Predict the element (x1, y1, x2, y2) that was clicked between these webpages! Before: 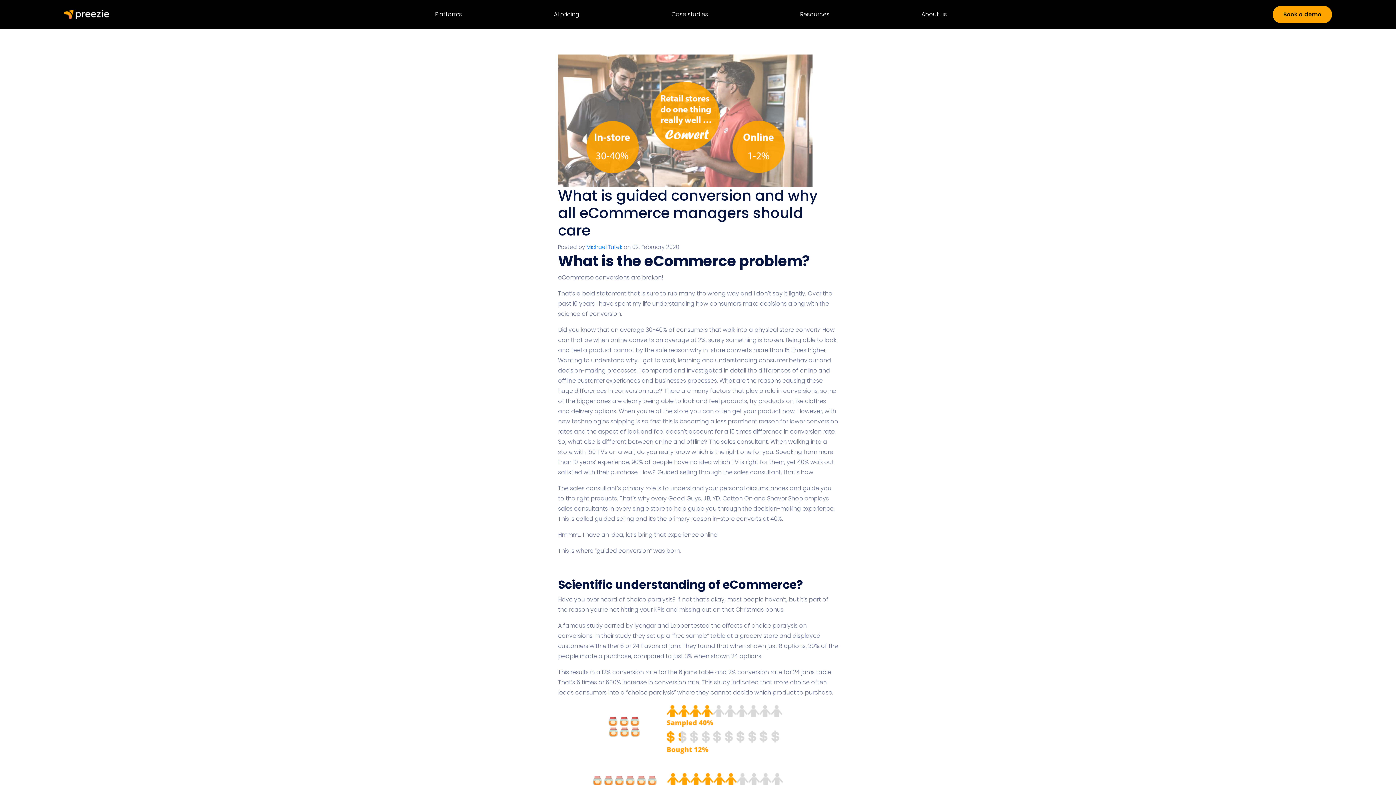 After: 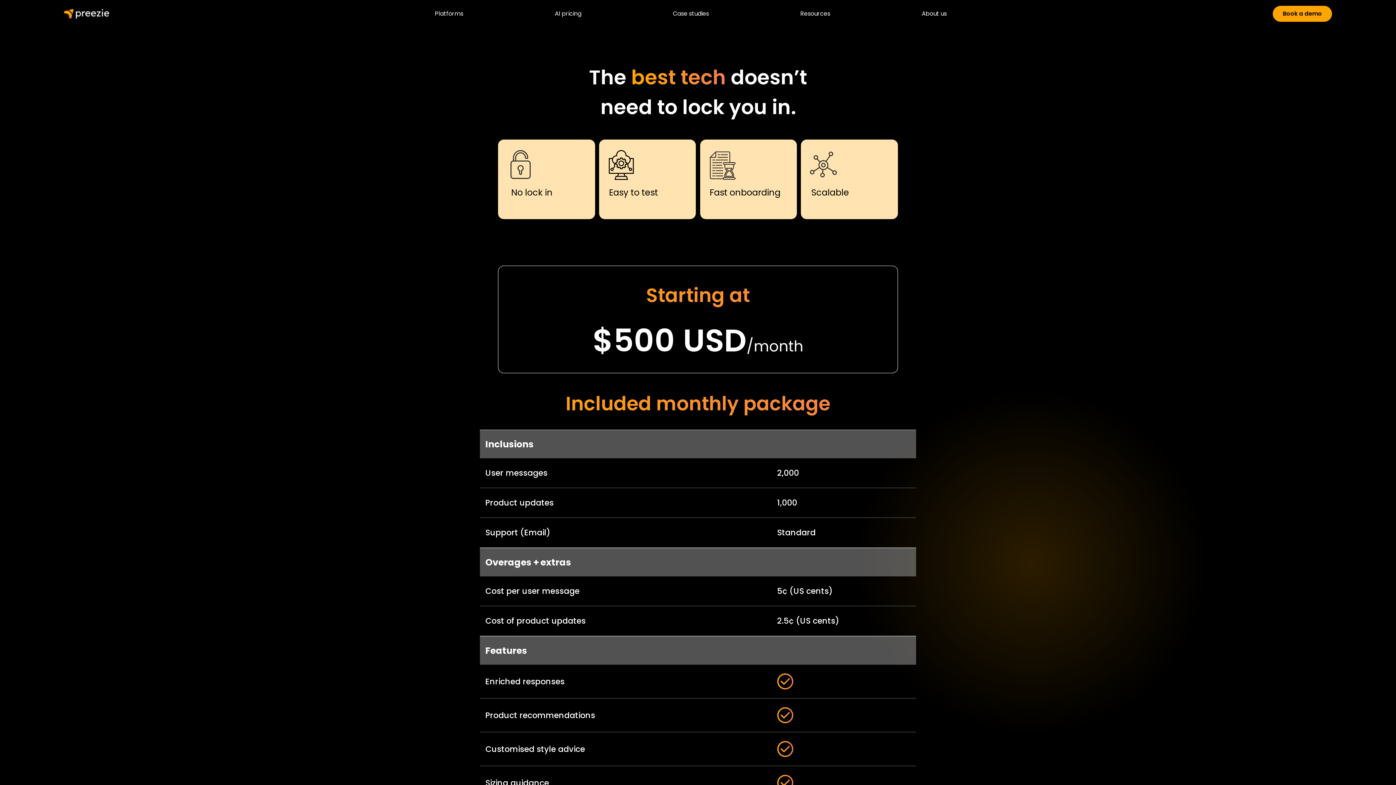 Action: label: AI pricing bbox: (554, 11, 579, 17)